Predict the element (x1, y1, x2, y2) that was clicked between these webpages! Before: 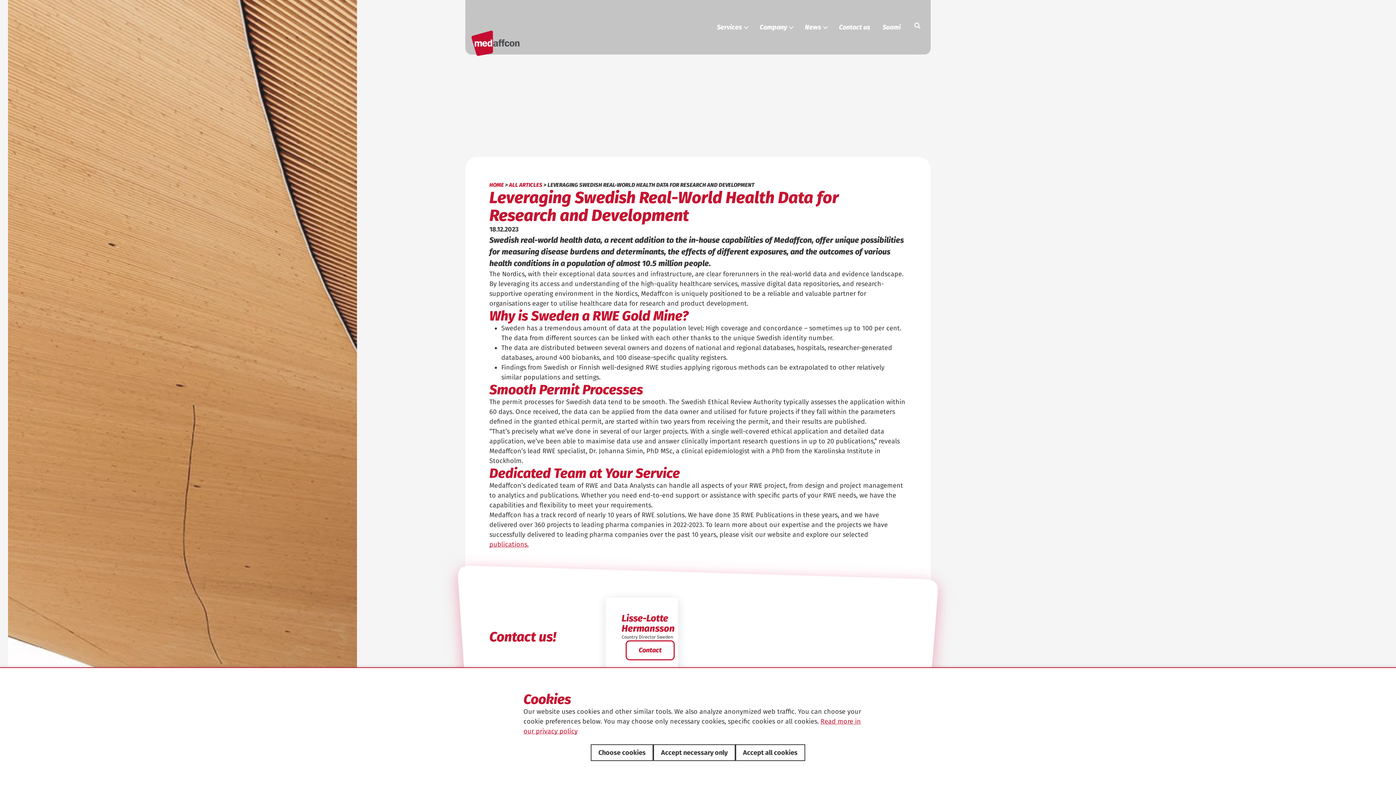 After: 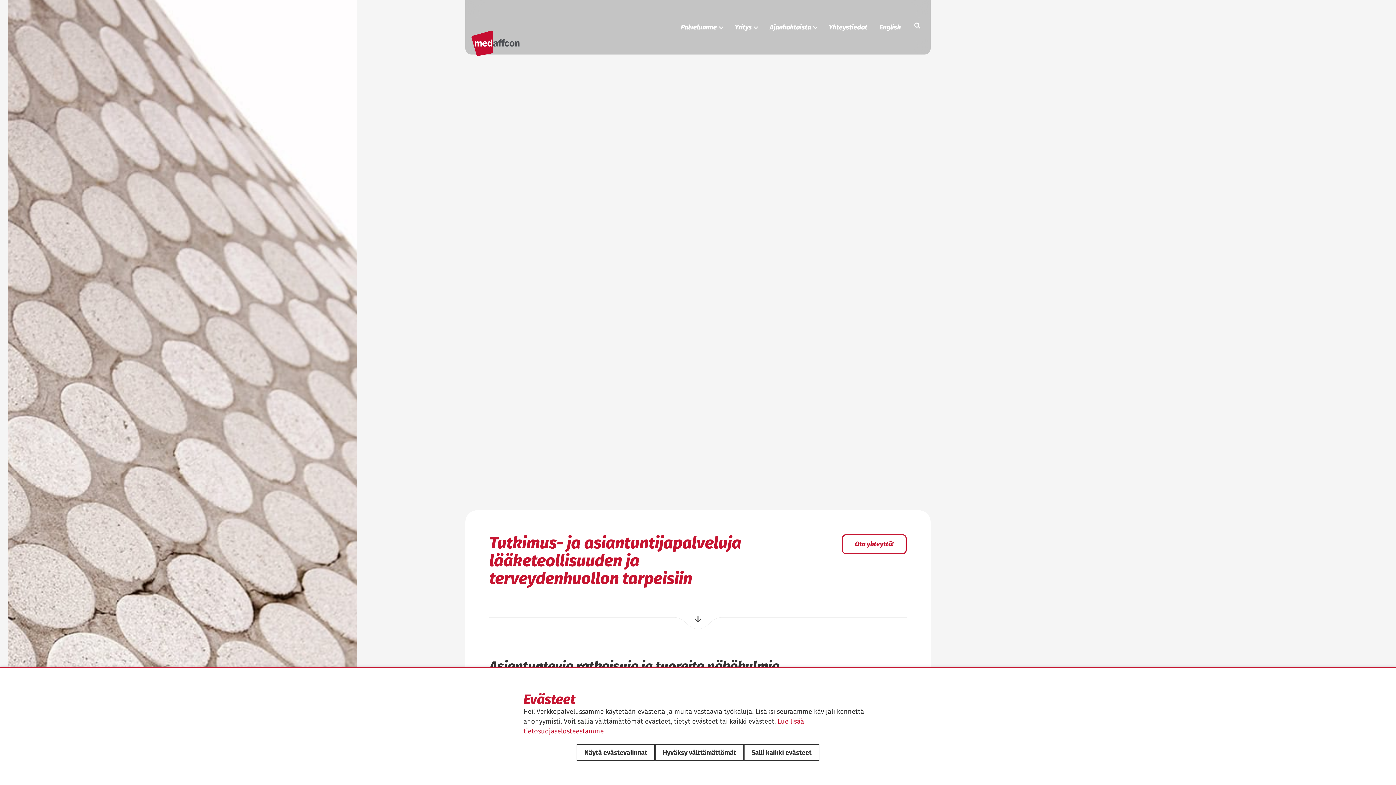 Action: bbox: (876, 14, 907, 40) label: Suomi